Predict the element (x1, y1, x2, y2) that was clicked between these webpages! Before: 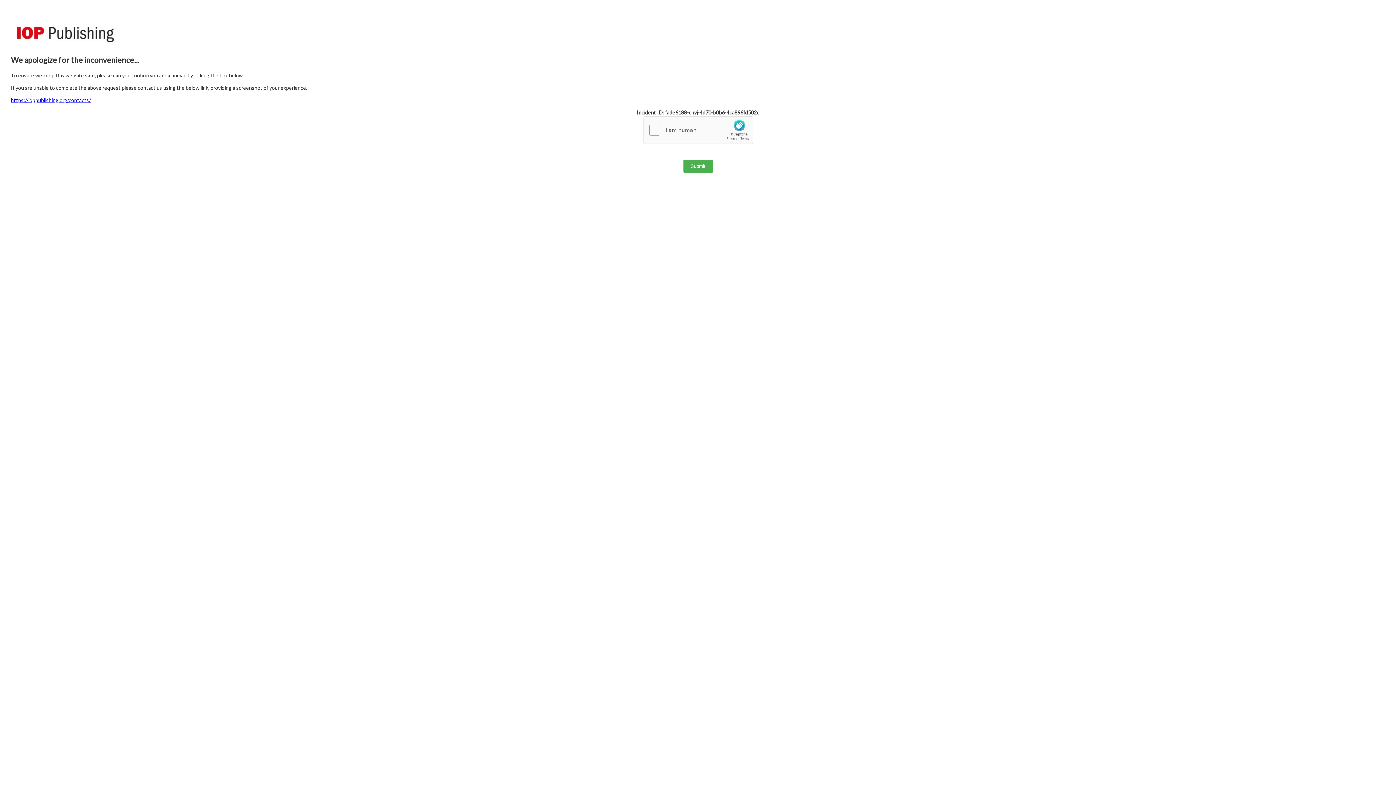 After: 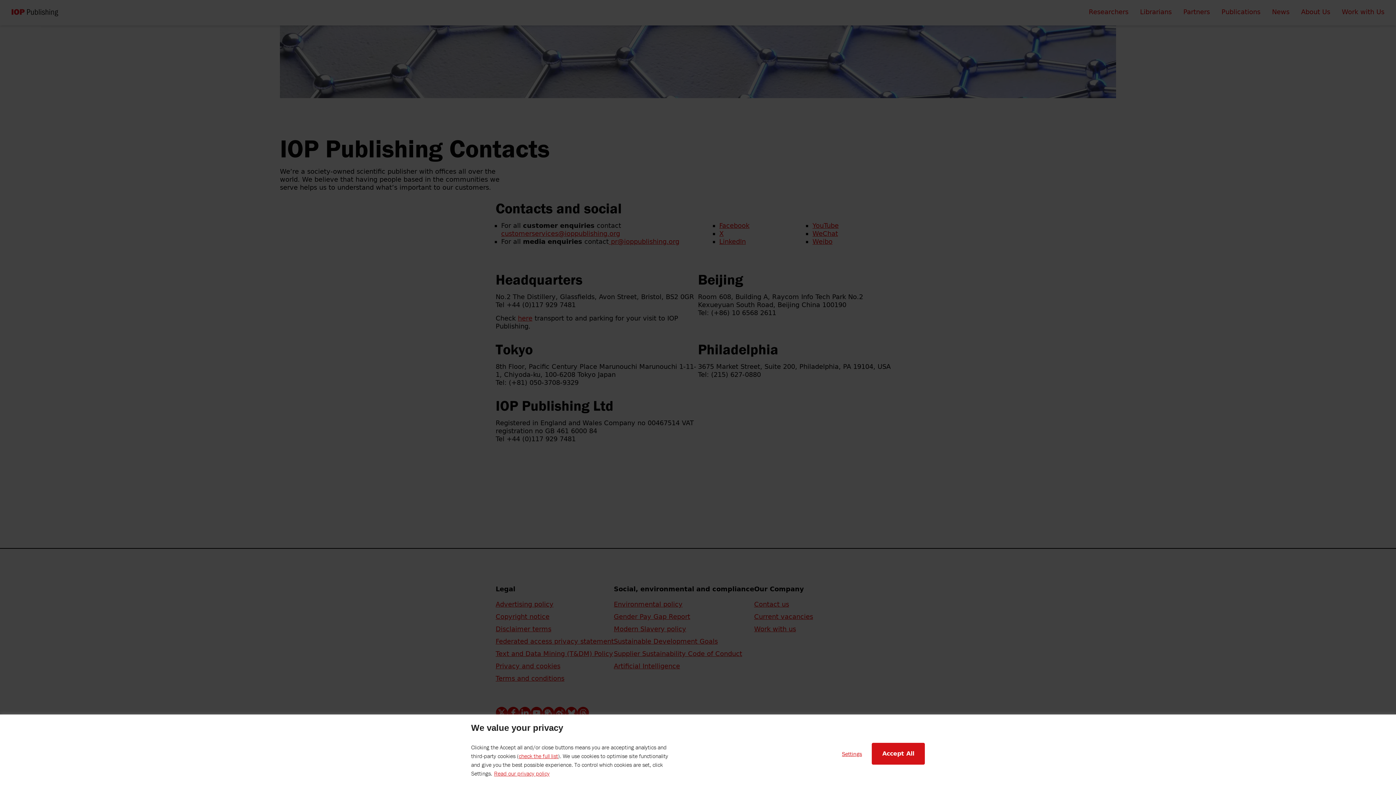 Action: label: https://ioppublishing.org/contacts/ bbox: (10, 97, 90, 103)